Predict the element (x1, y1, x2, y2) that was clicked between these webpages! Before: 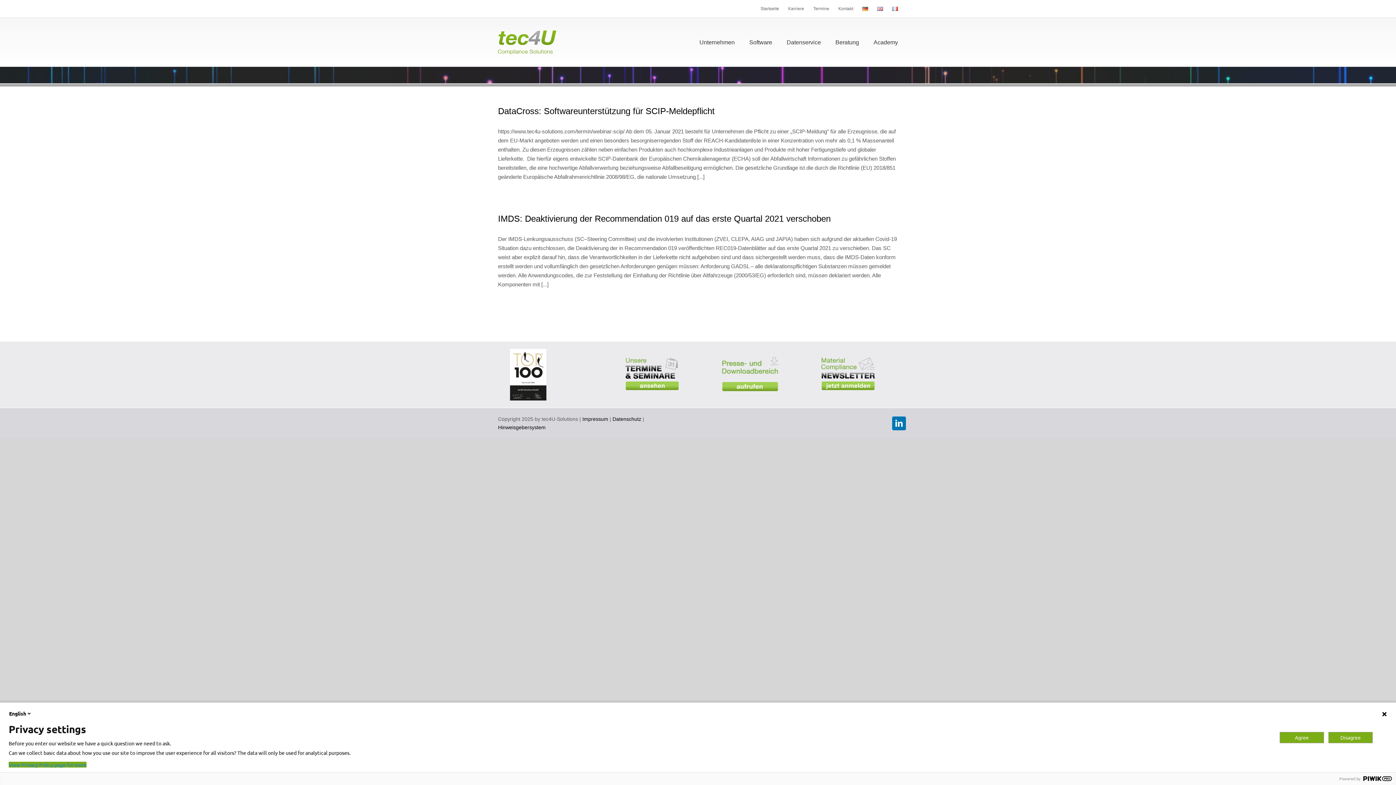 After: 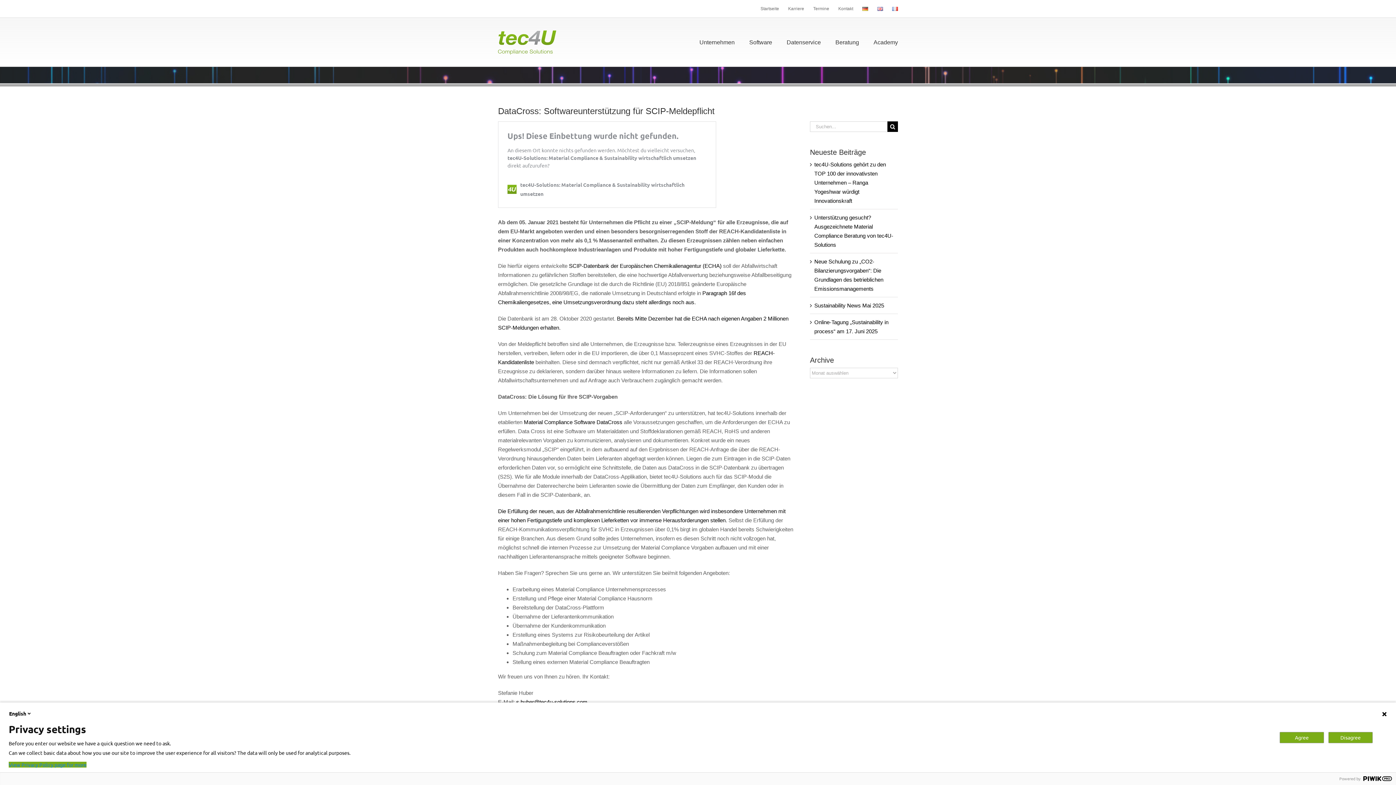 Action: bbox: (498, 106, 714, 116) label: DataCross: Softwareunterstützung für SCIP-Meldepflicht